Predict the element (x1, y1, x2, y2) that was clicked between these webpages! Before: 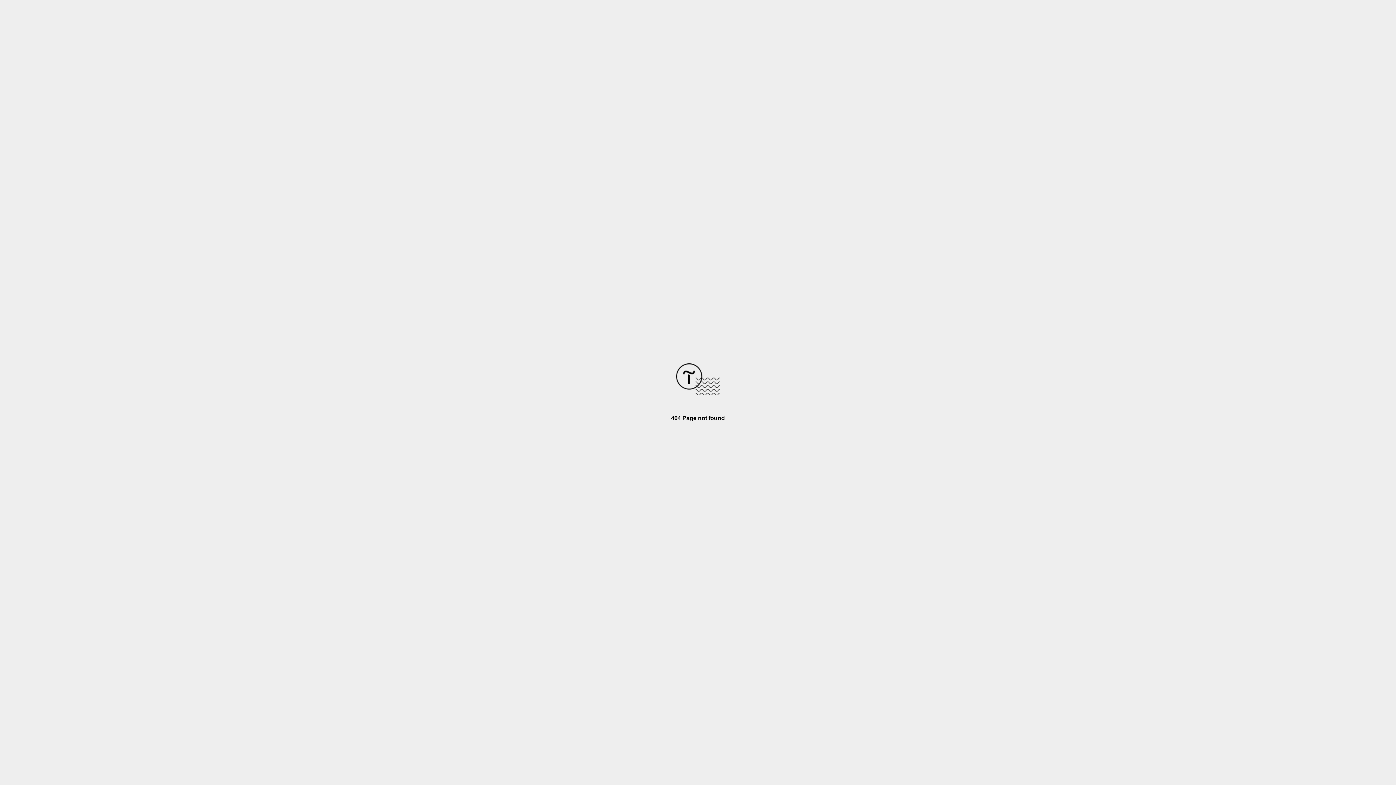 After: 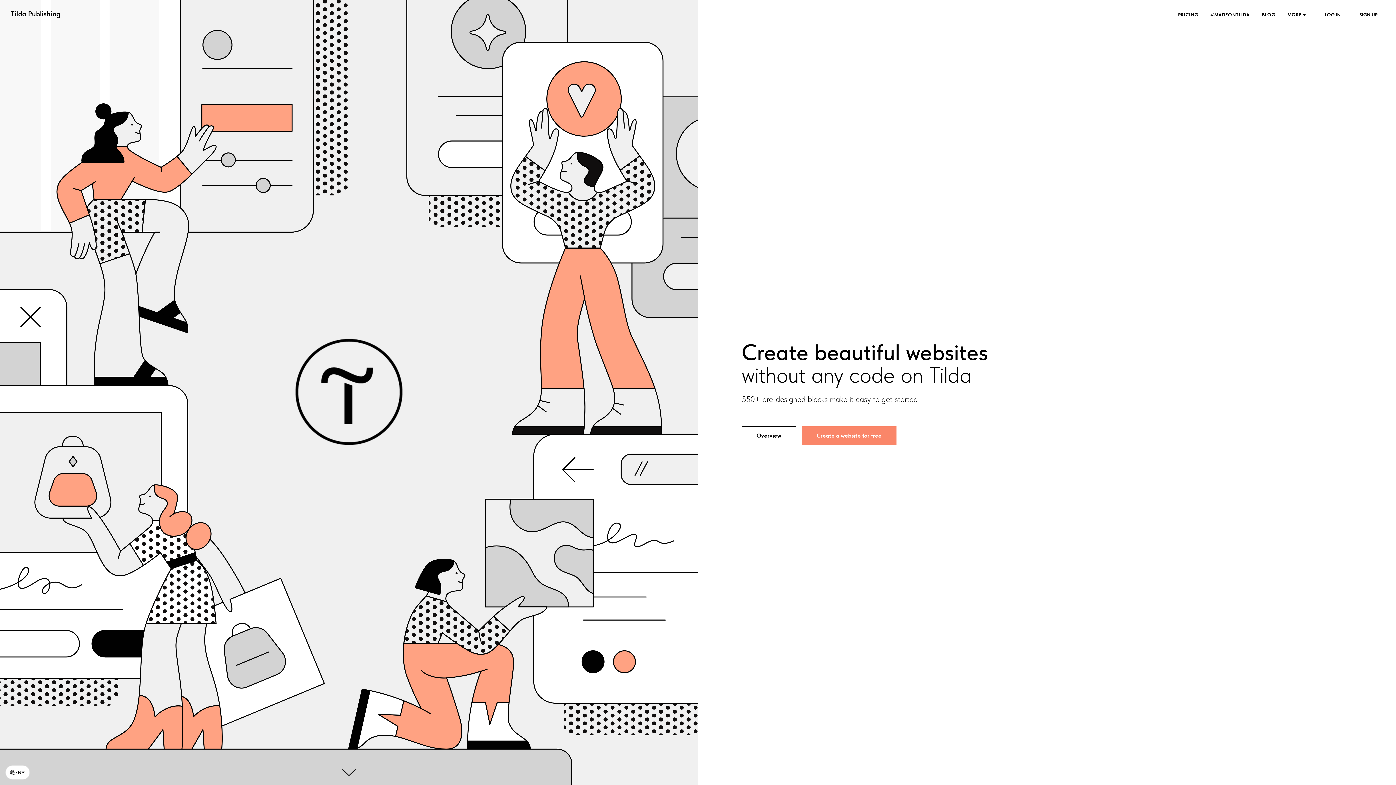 Action: bbox: (676, 390, 720, 396)